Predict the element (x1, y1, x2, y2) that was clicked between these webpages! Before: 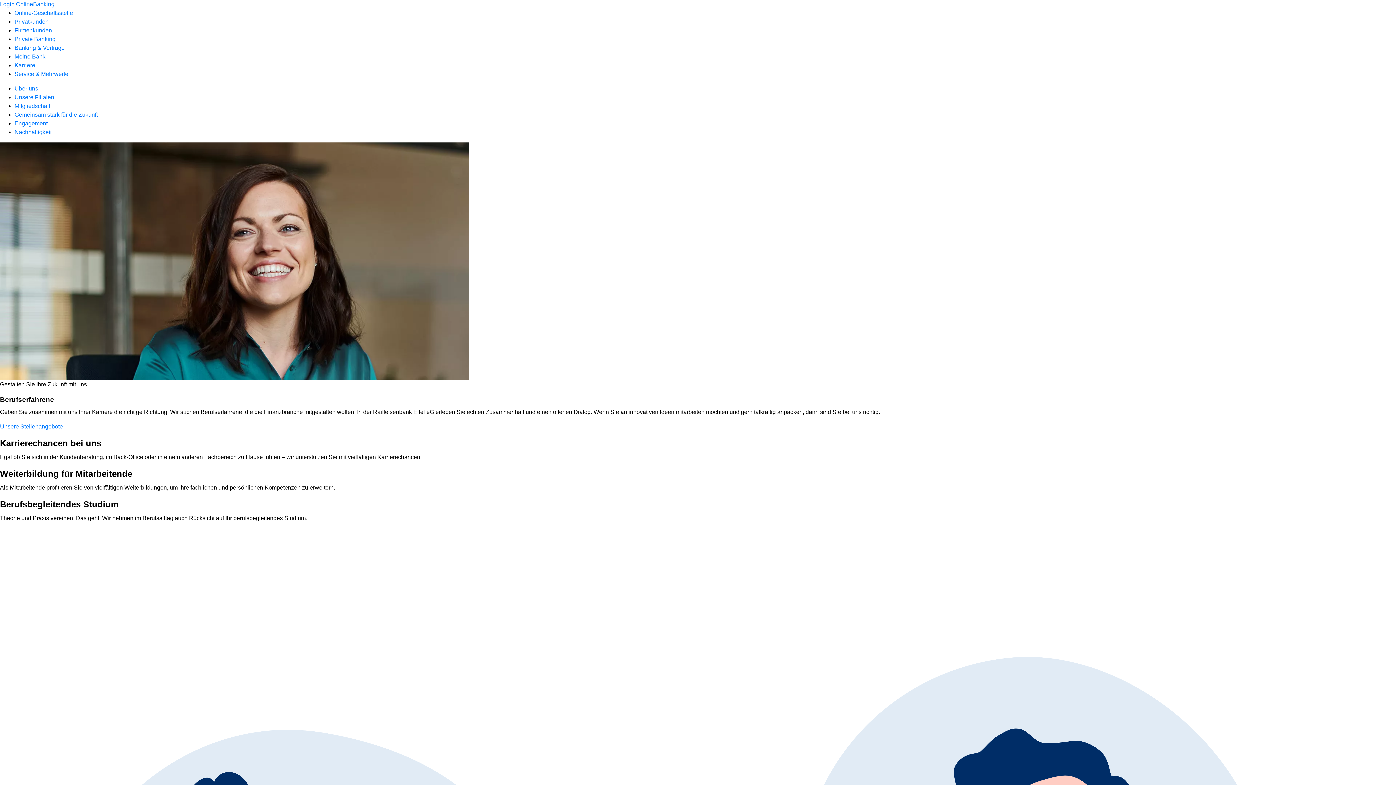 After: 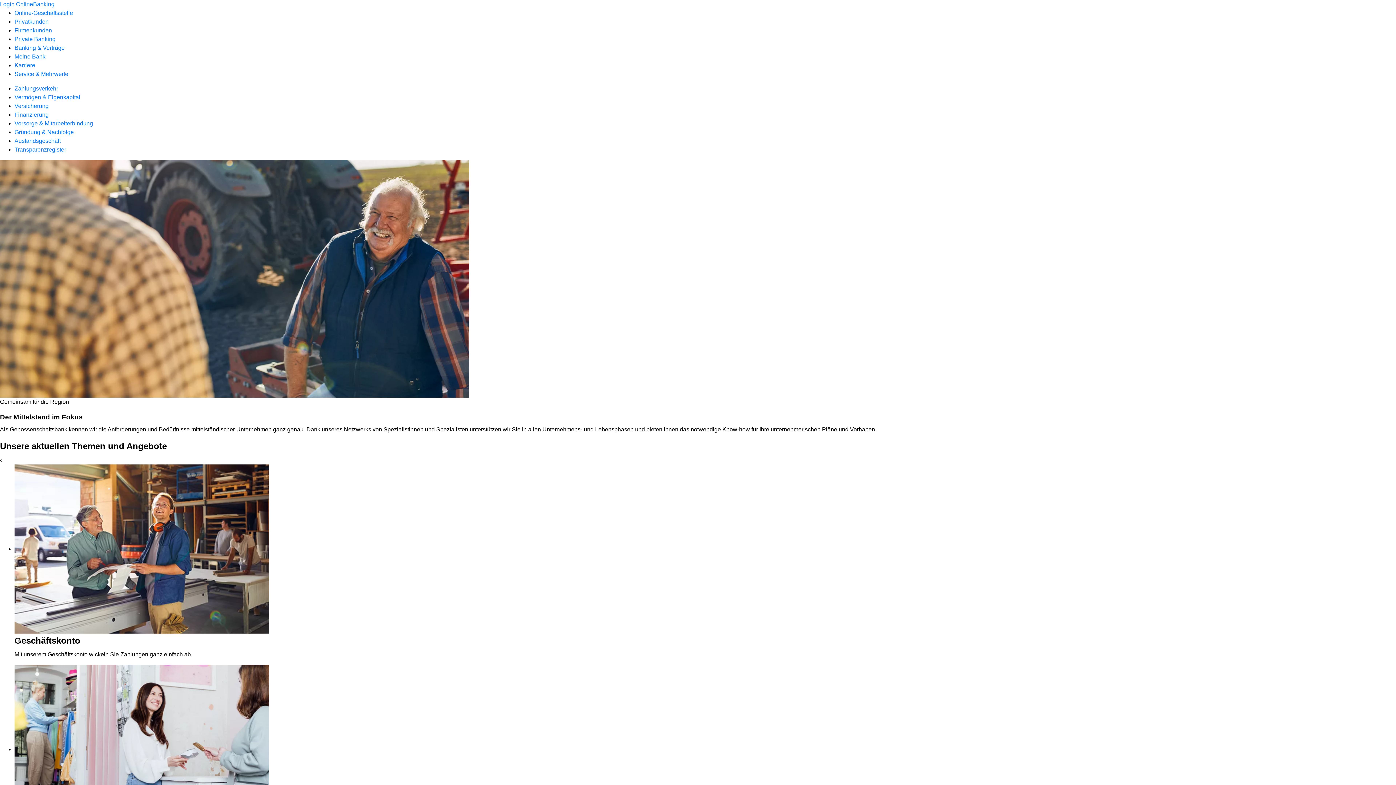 Action: label: Firmenkunden bbox: (14, 27, 52, 33)